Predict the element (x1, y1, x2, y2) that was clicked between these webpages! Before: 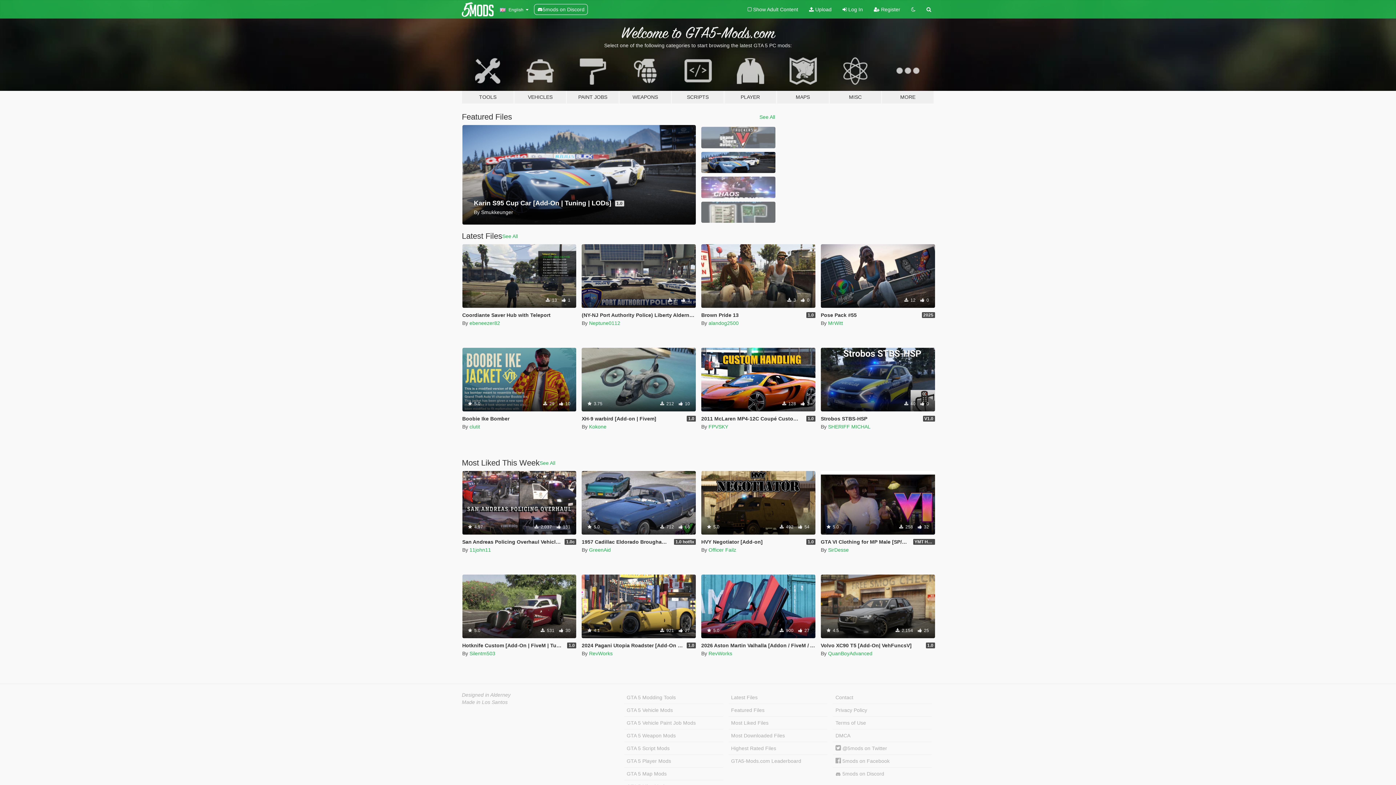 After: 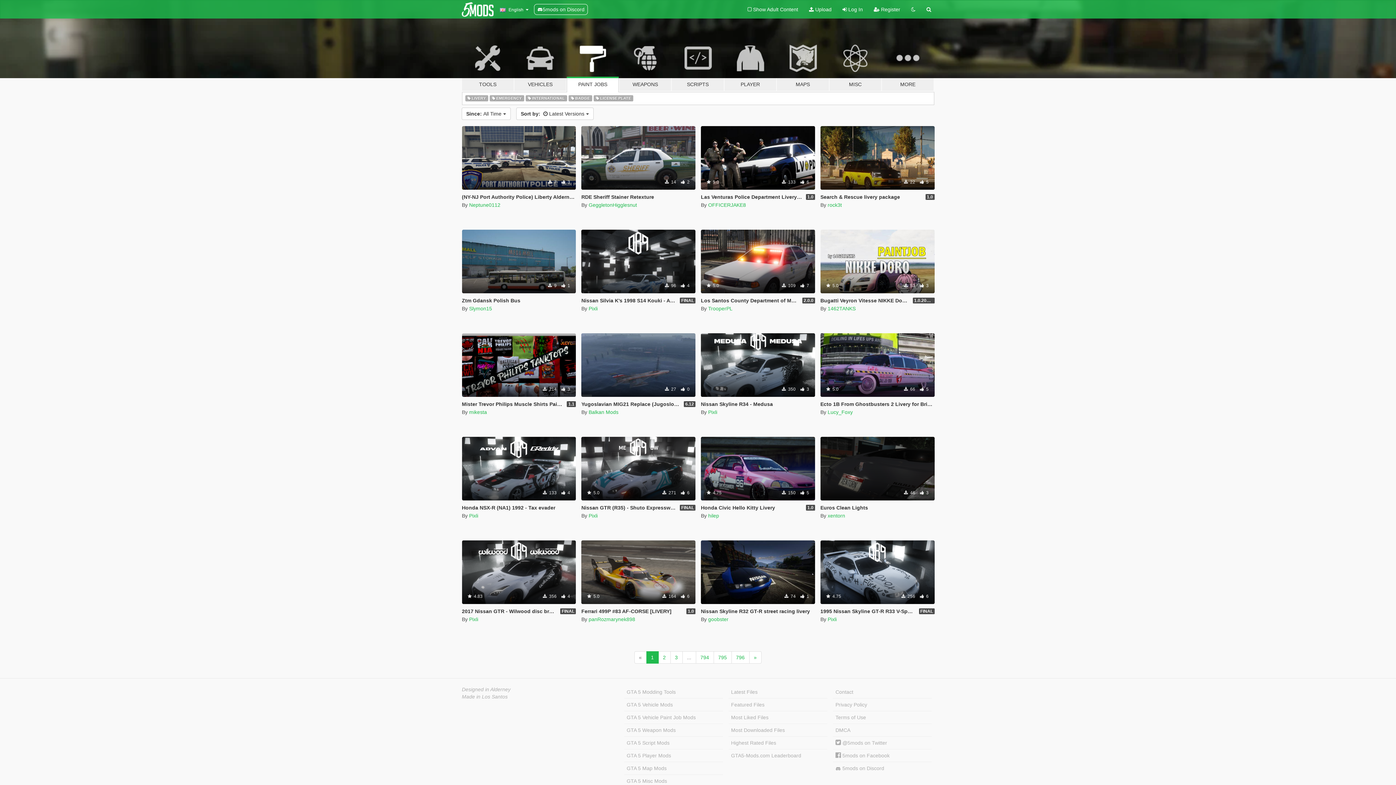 Action: label: PAINT JOBS bbox: (566, 47, 619, 104)